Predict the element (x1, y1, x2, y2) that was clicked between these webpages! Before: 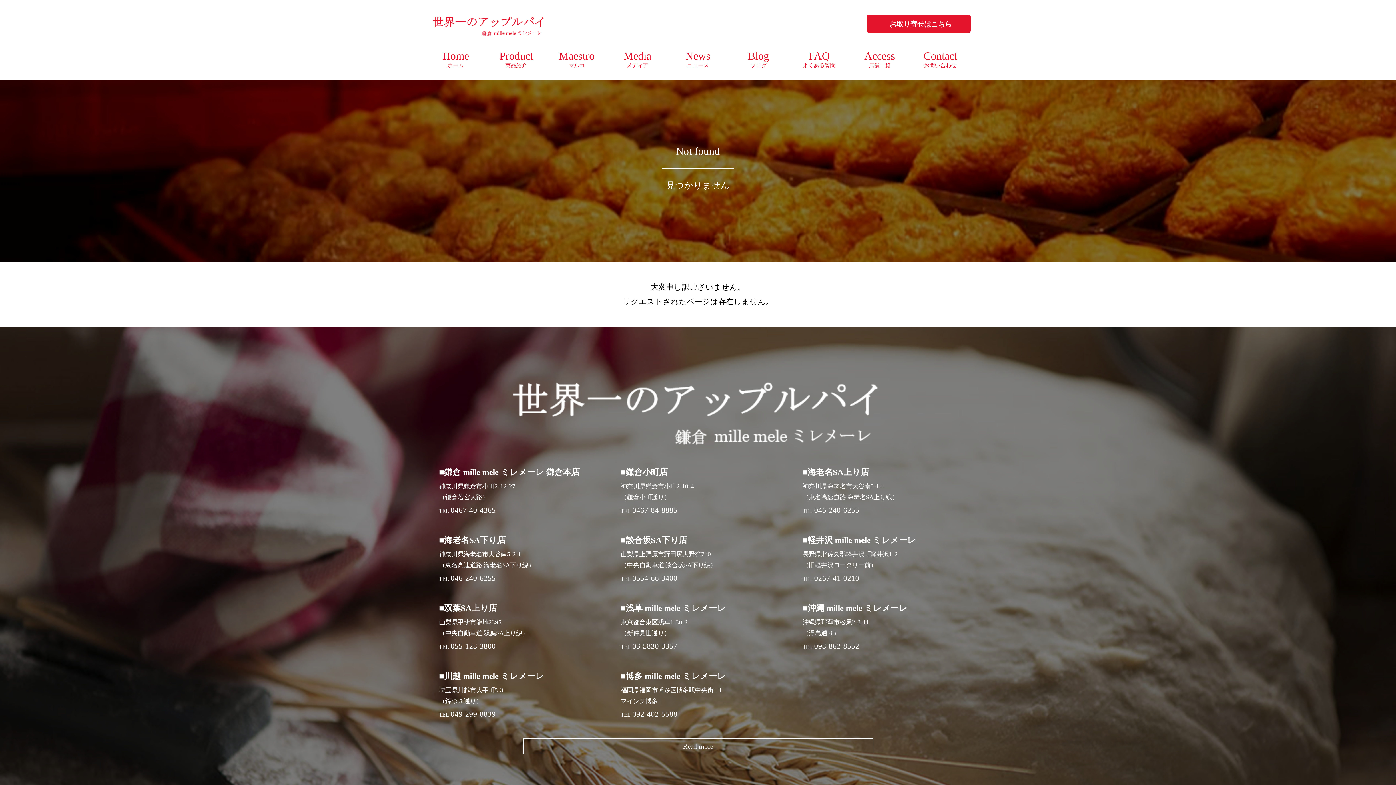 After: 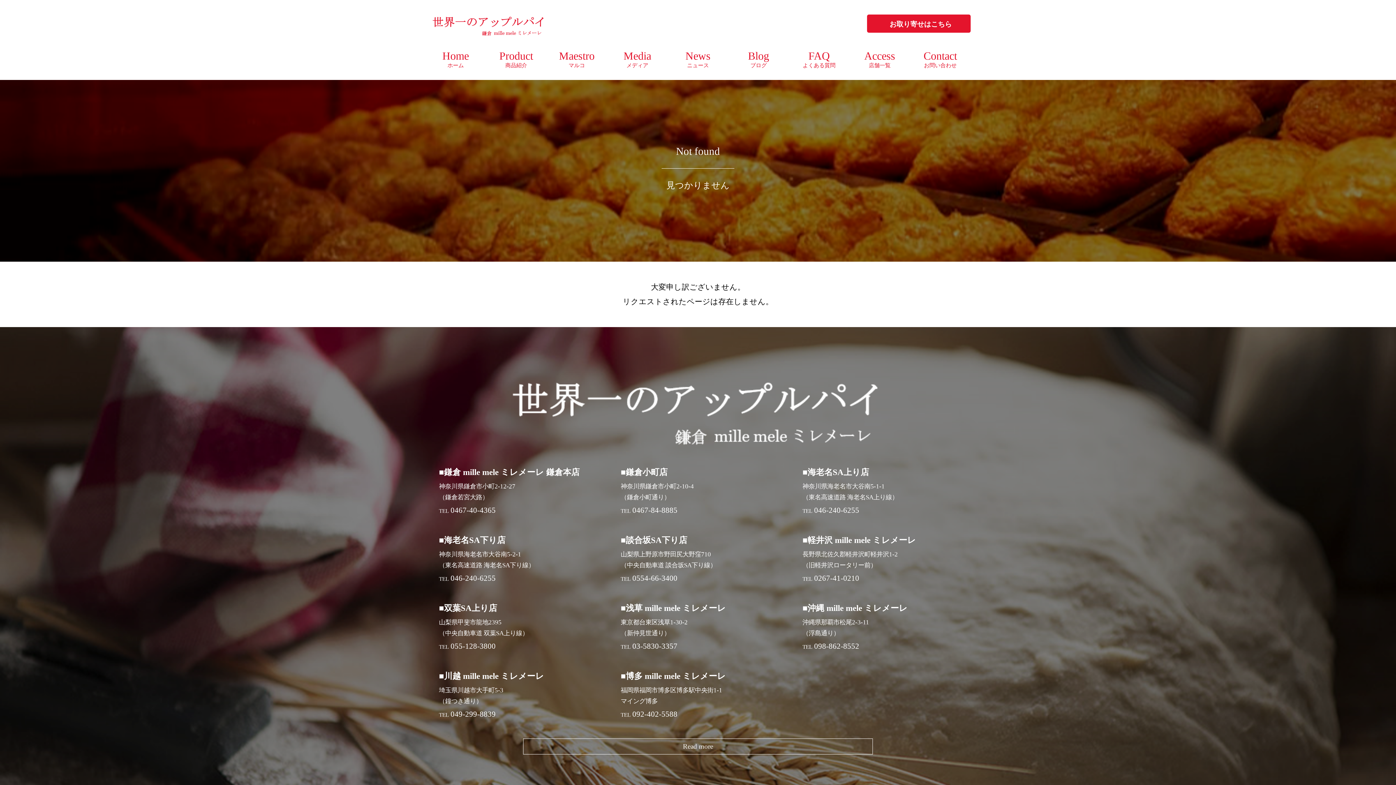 Action: bbox: (632, 710, 677, 719) label: 092-402-5588